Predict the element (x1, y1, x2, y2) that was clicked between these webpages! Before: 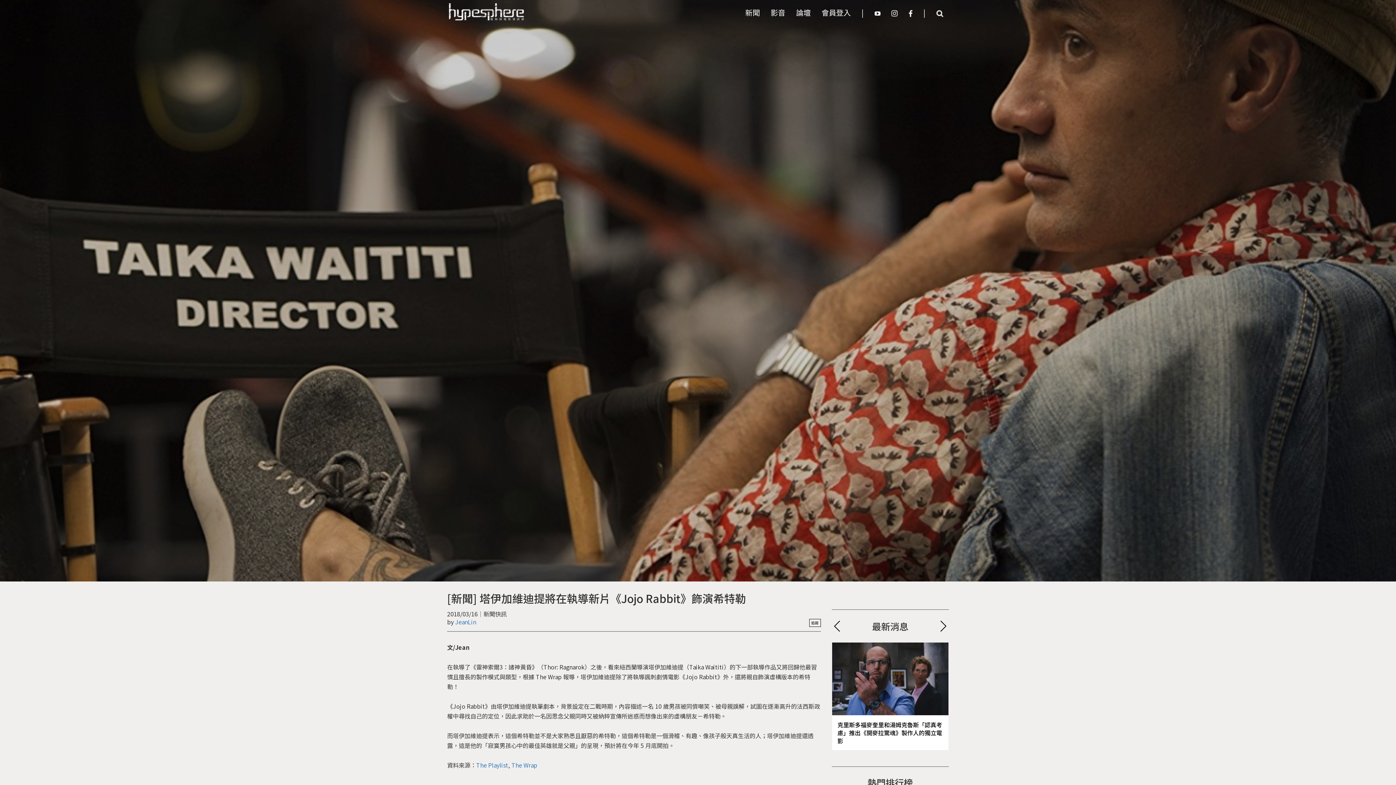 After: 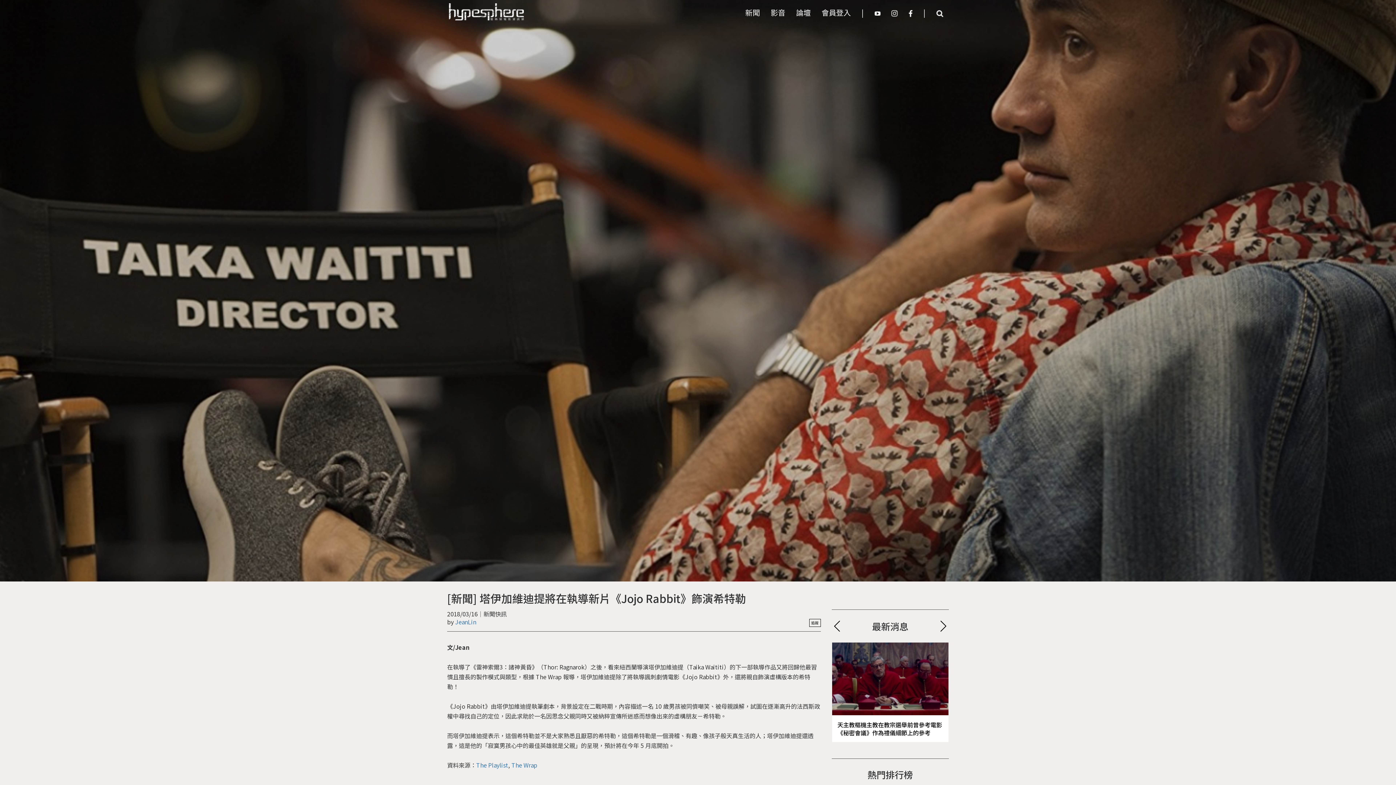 Action: bbox: (903, 3, 918, 22)